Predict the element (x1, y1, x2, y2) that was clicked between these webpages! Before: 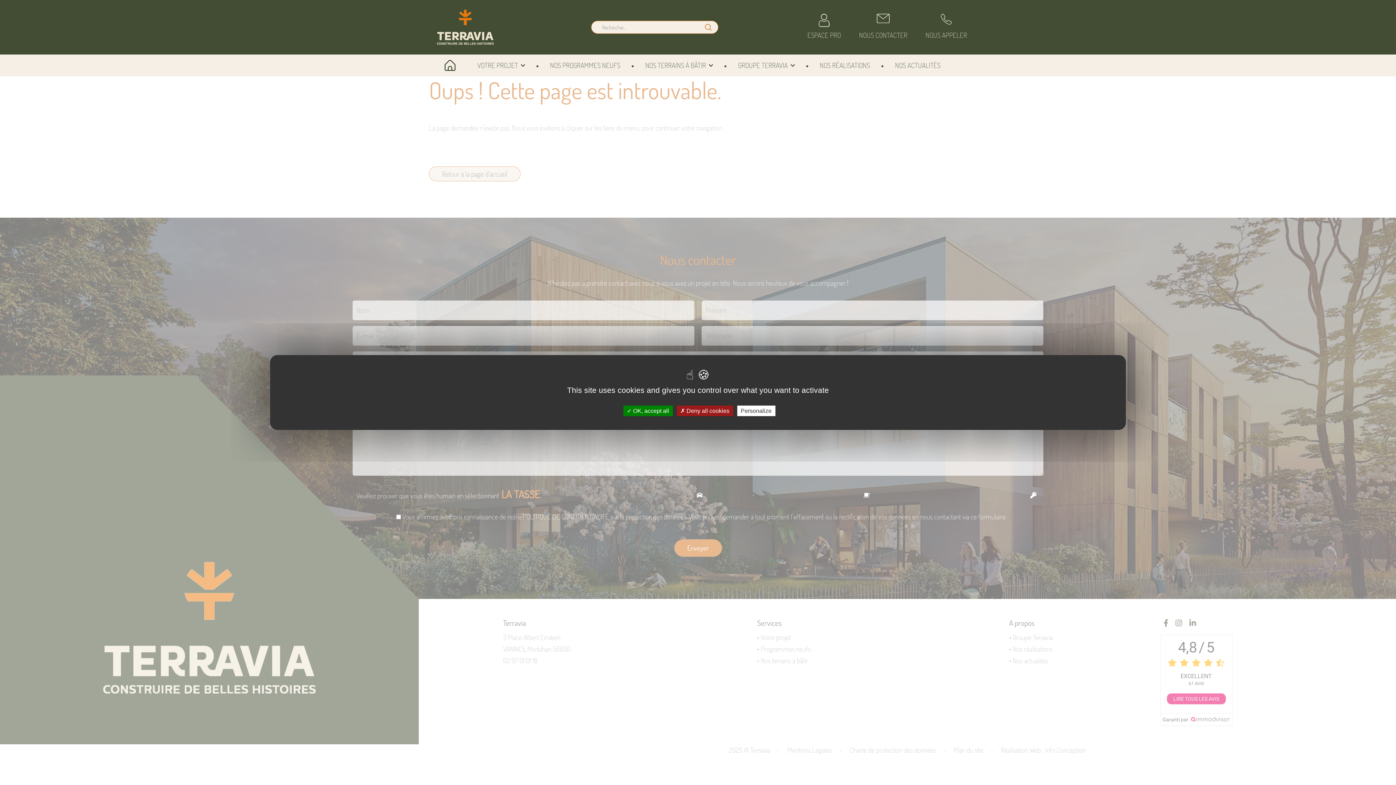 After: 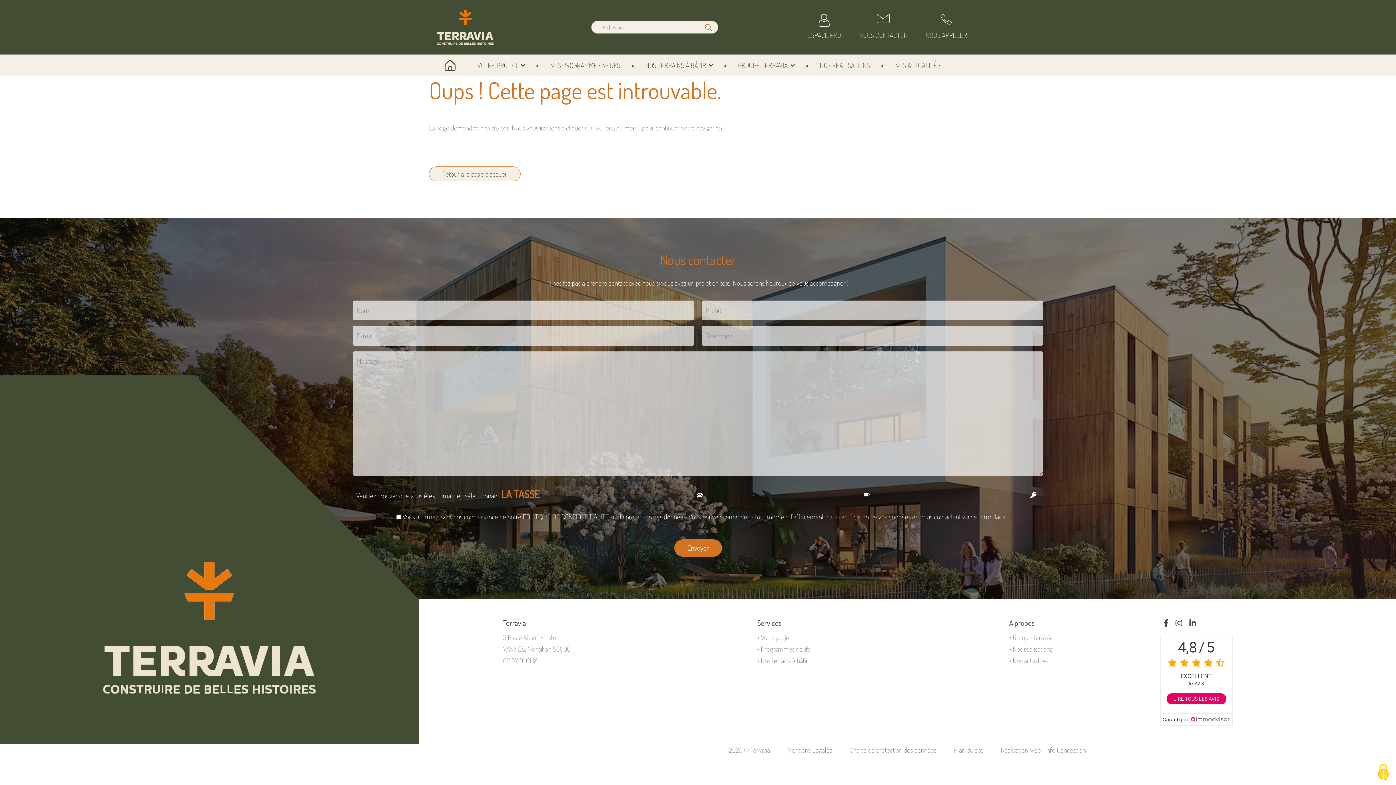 Action: bbox: (623, 405, 672, 416) label:  OK, accept all